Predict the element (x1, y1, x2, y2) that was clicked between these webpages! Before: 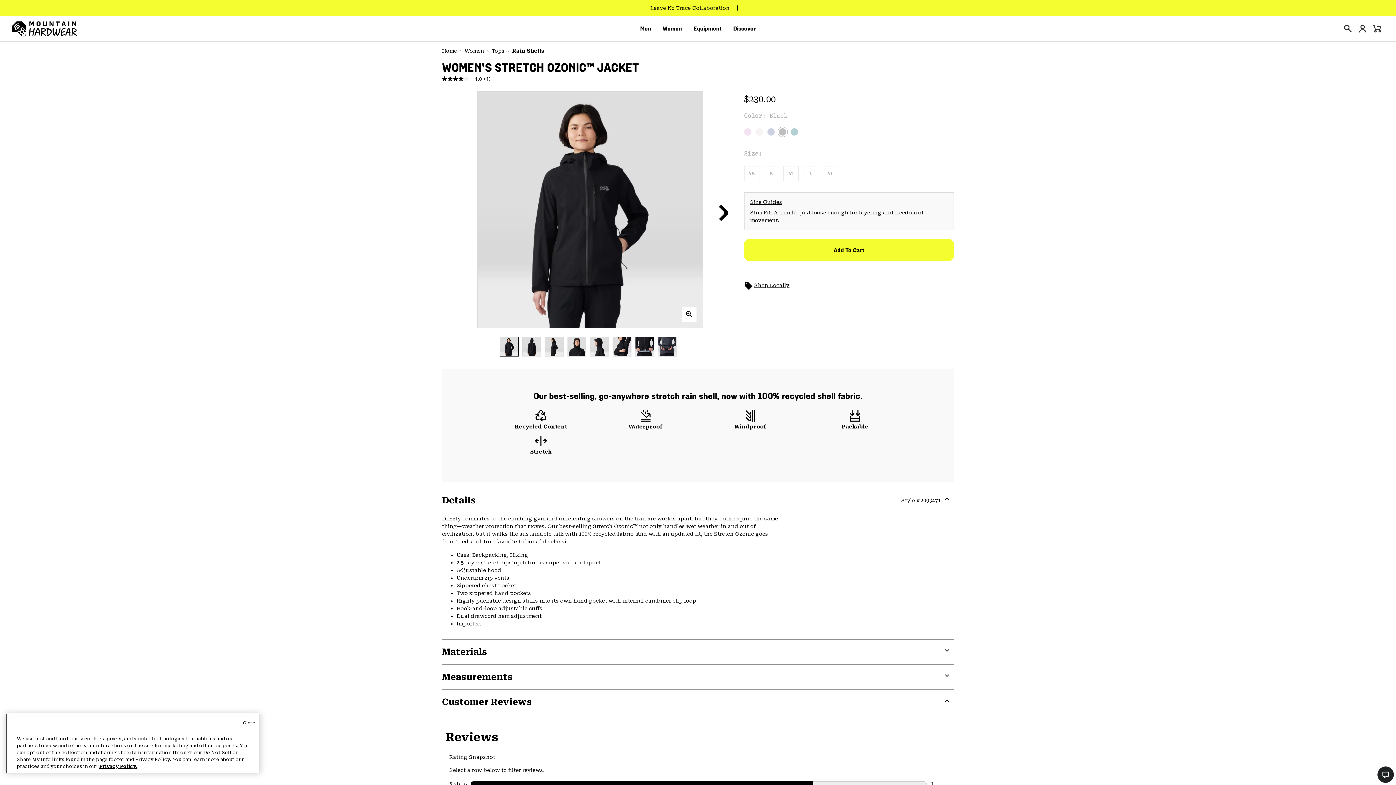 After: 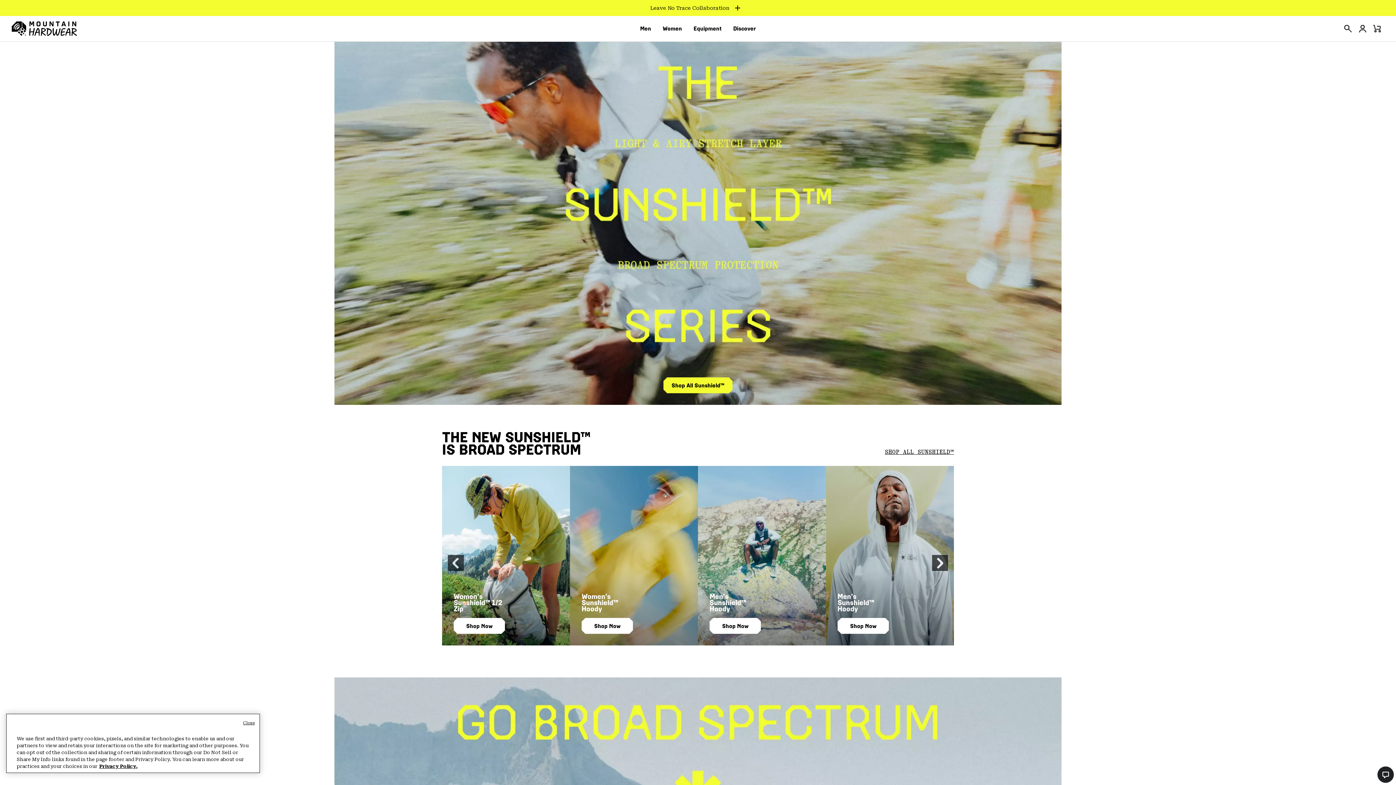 Action: bbox: (442, 48, 457, 53) label: Home